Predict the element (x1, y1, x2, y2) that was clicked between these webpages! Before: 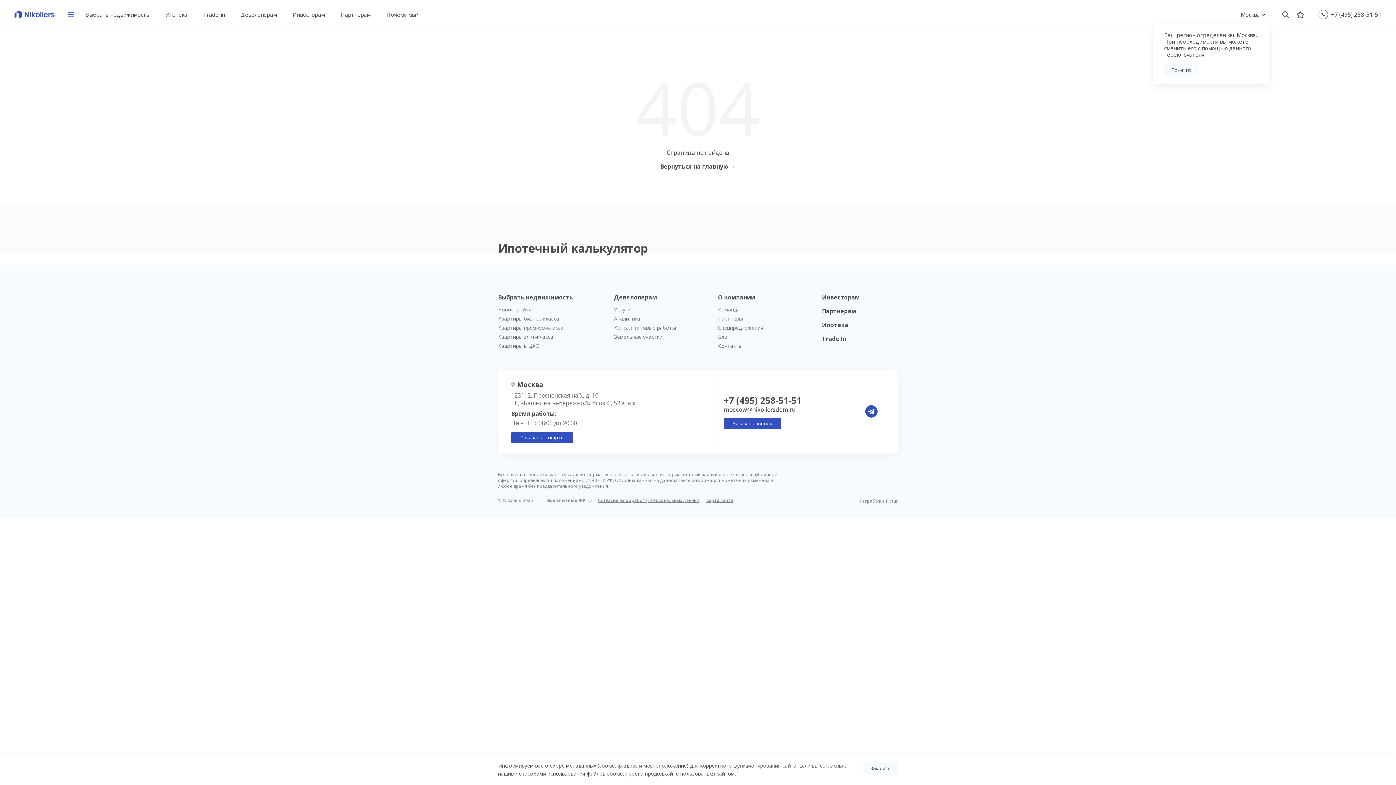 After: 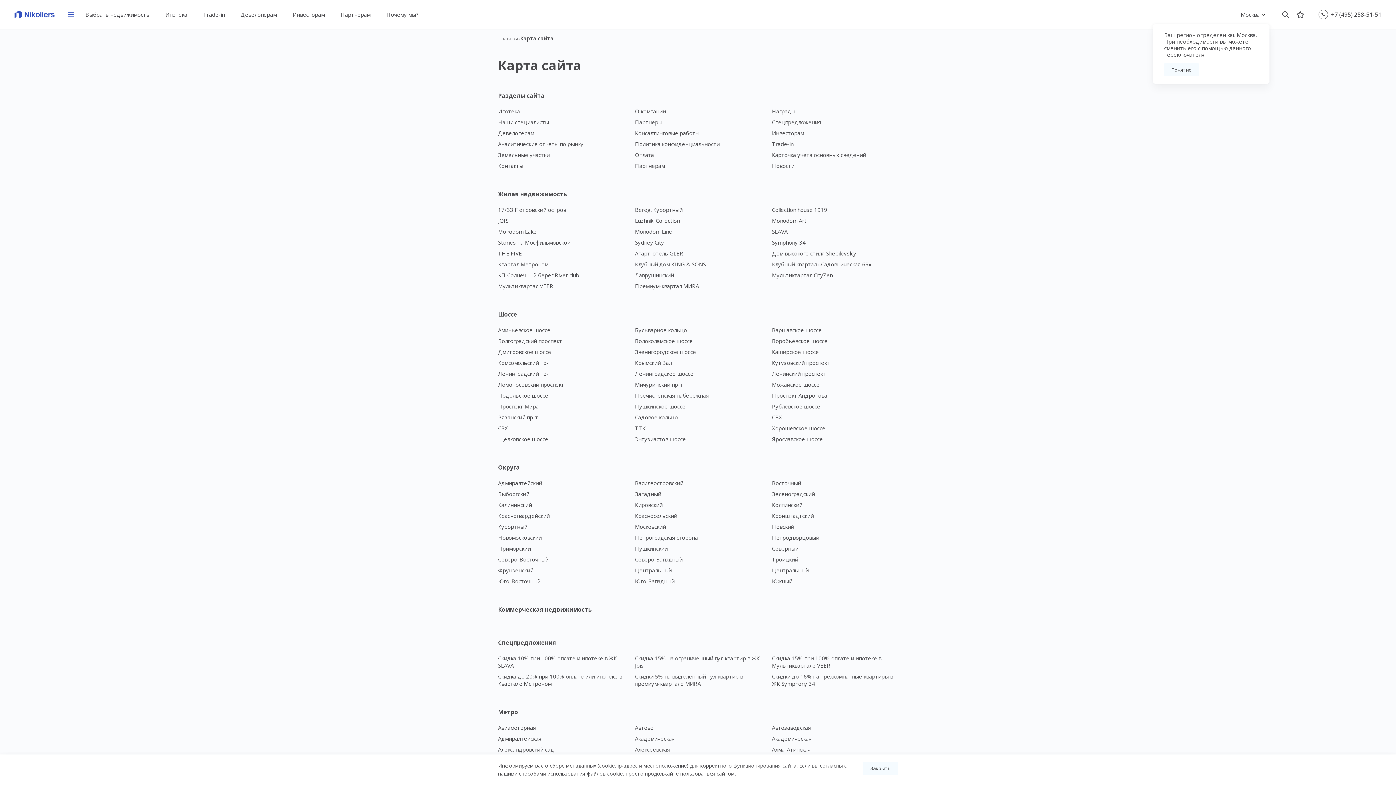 Action: label: Карта сайта bbox: (706, 497, 733, 503)